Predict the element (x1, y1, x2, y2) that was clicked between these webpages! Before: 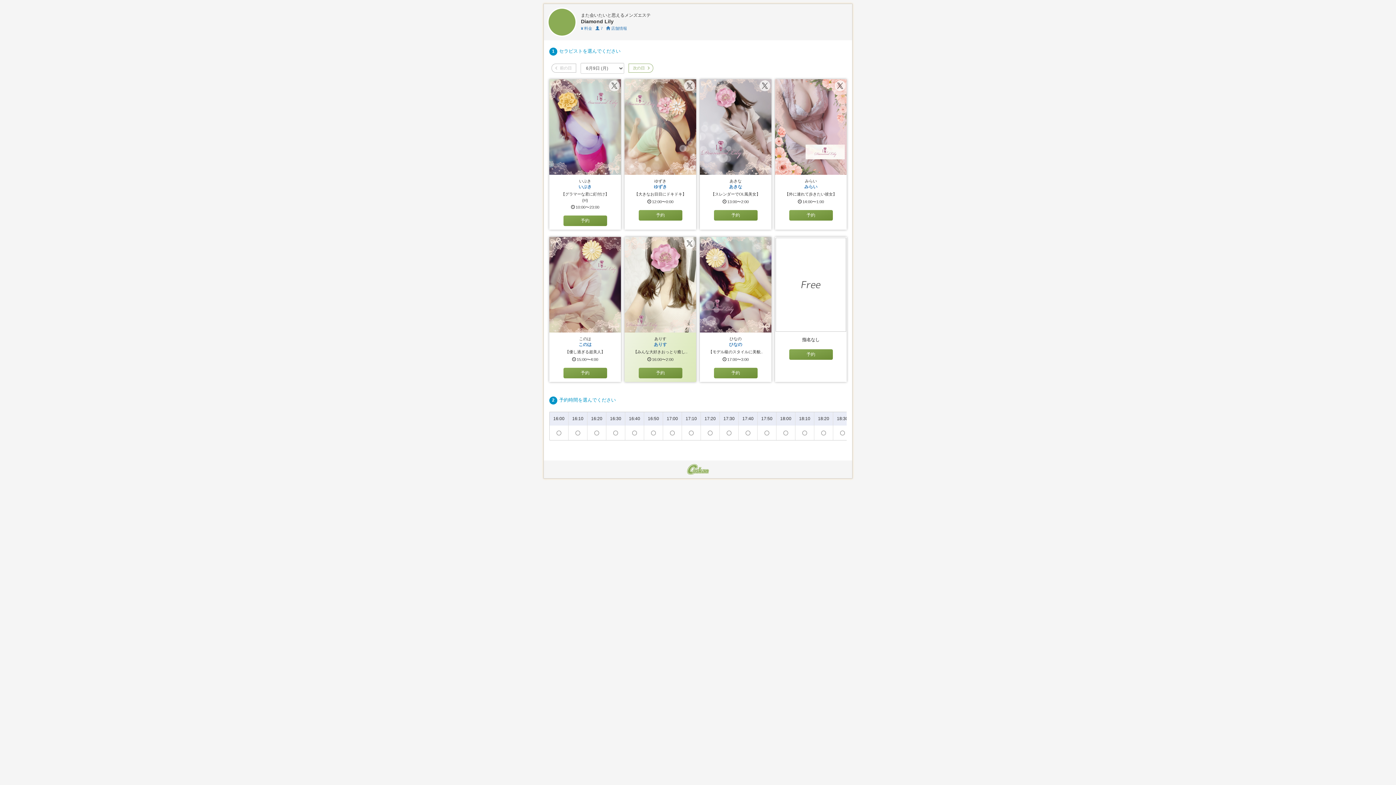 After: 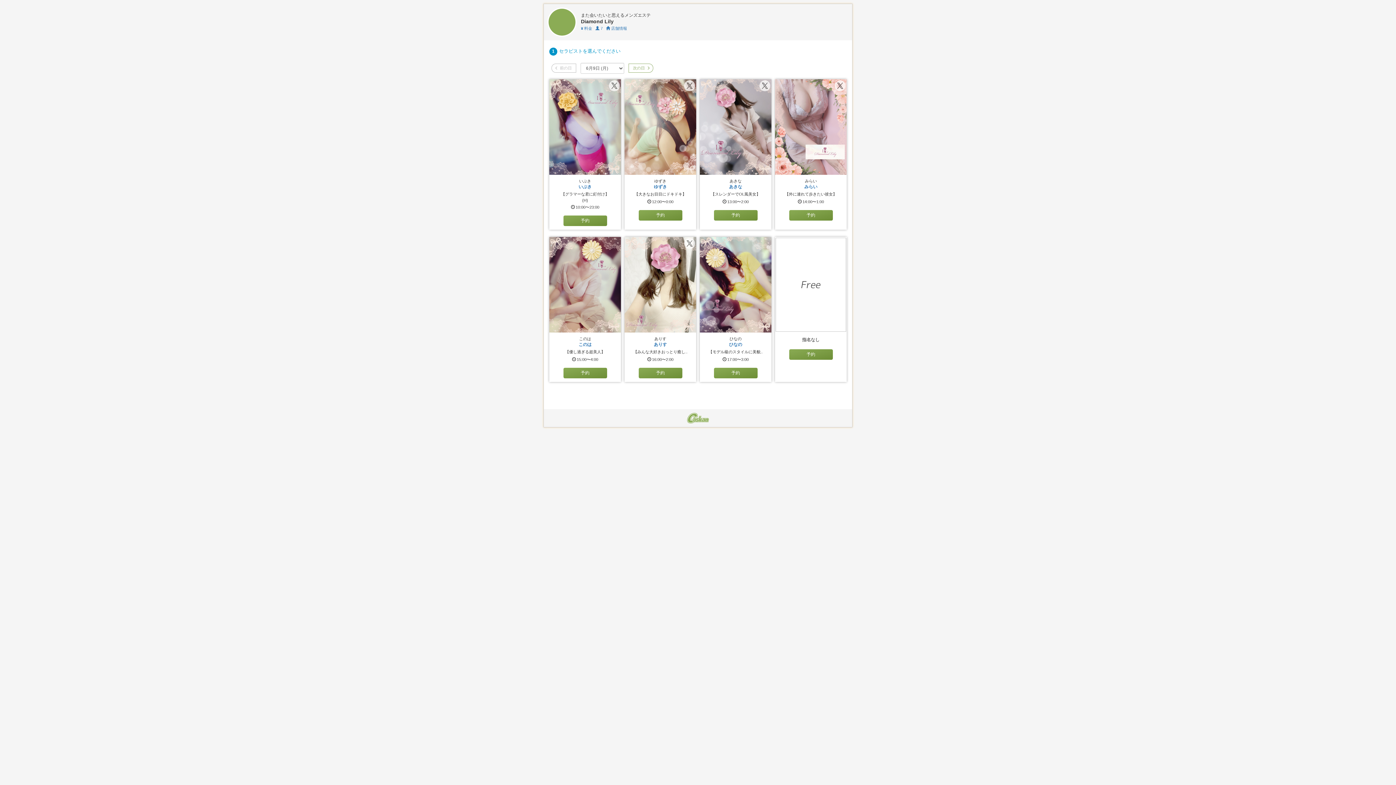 Action: bbox: (547, 7, 576, 36)